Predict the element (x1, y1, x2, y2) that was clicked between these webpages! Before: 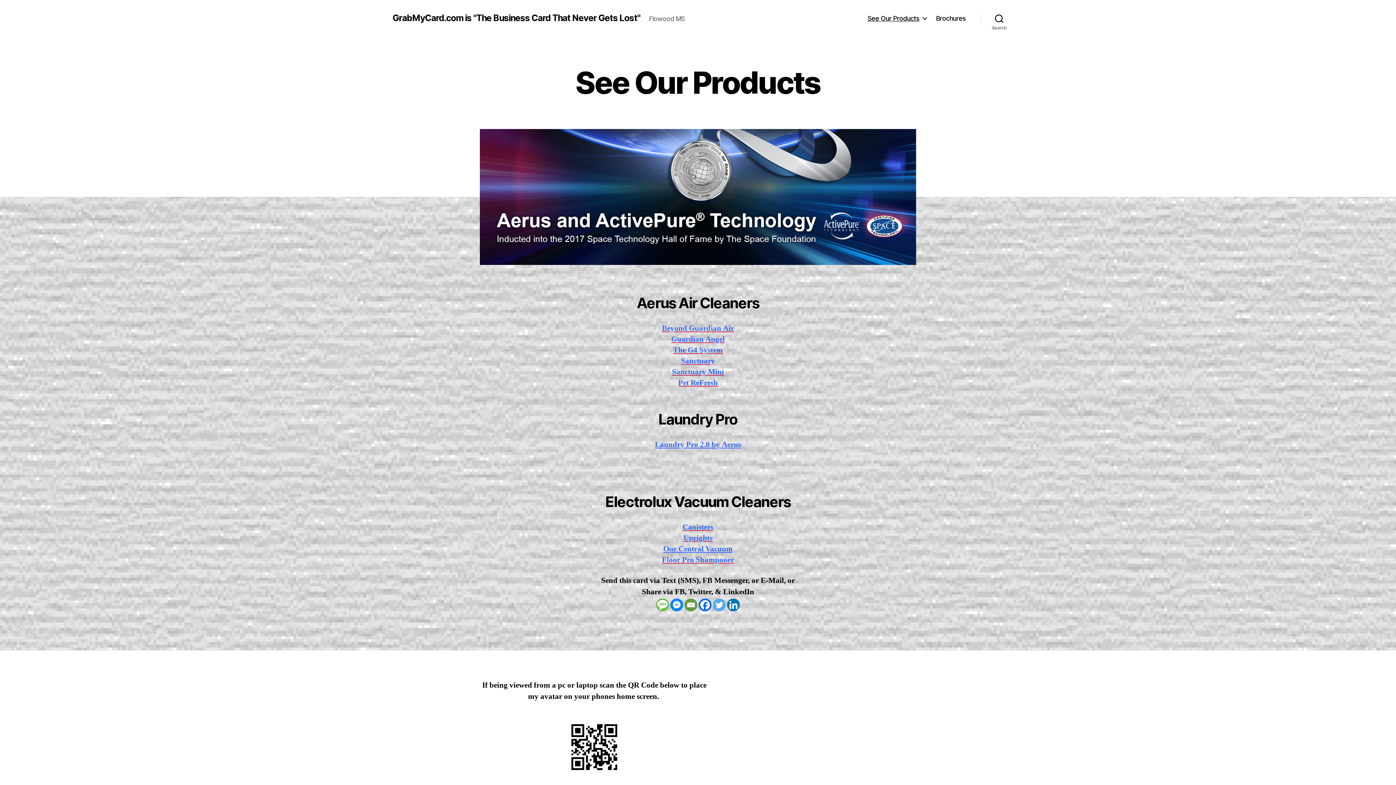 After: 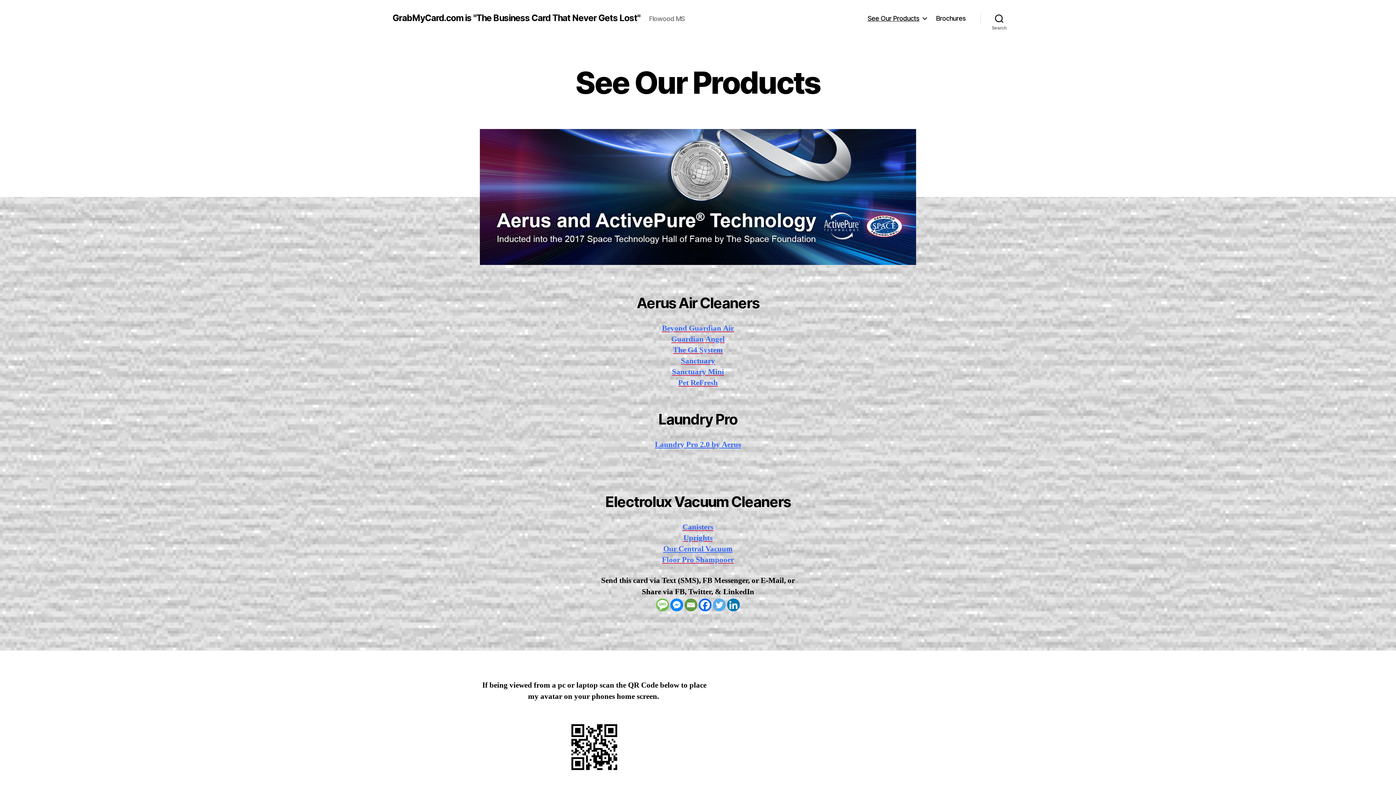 Action: bbox: (656, 598, 669, 611) label: SMS